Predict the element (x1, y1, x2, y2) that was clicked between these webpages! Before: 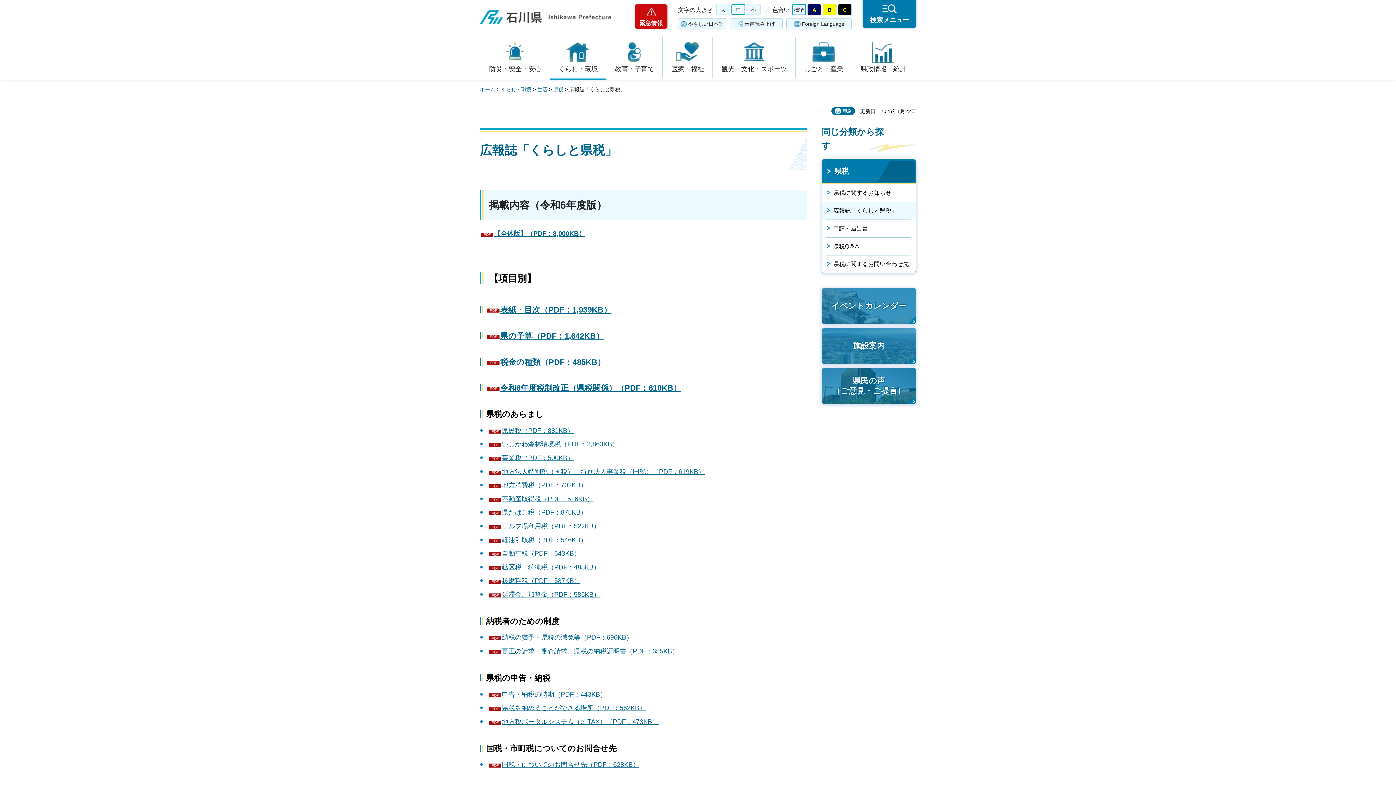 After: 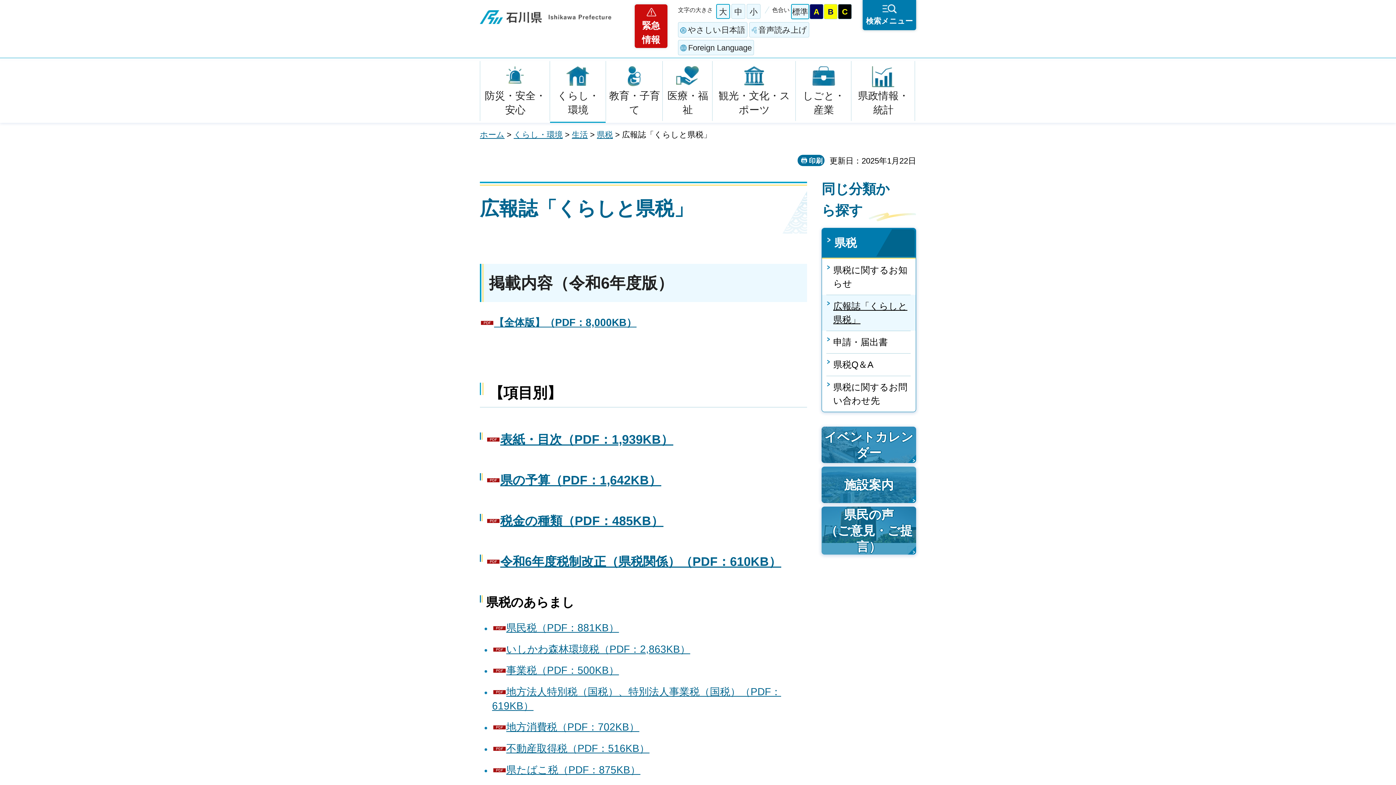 Action: label: 大 bbox: (716, 4, 730, 14)